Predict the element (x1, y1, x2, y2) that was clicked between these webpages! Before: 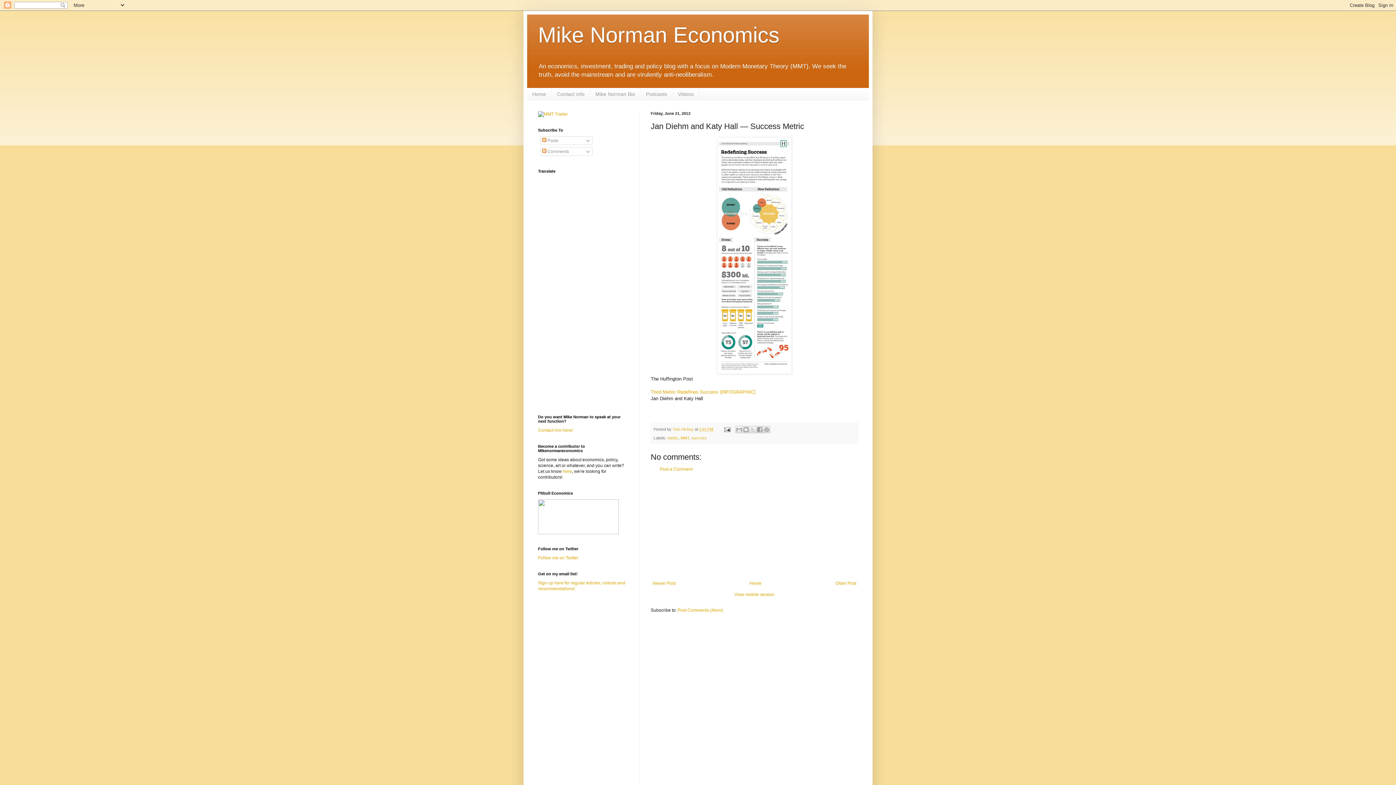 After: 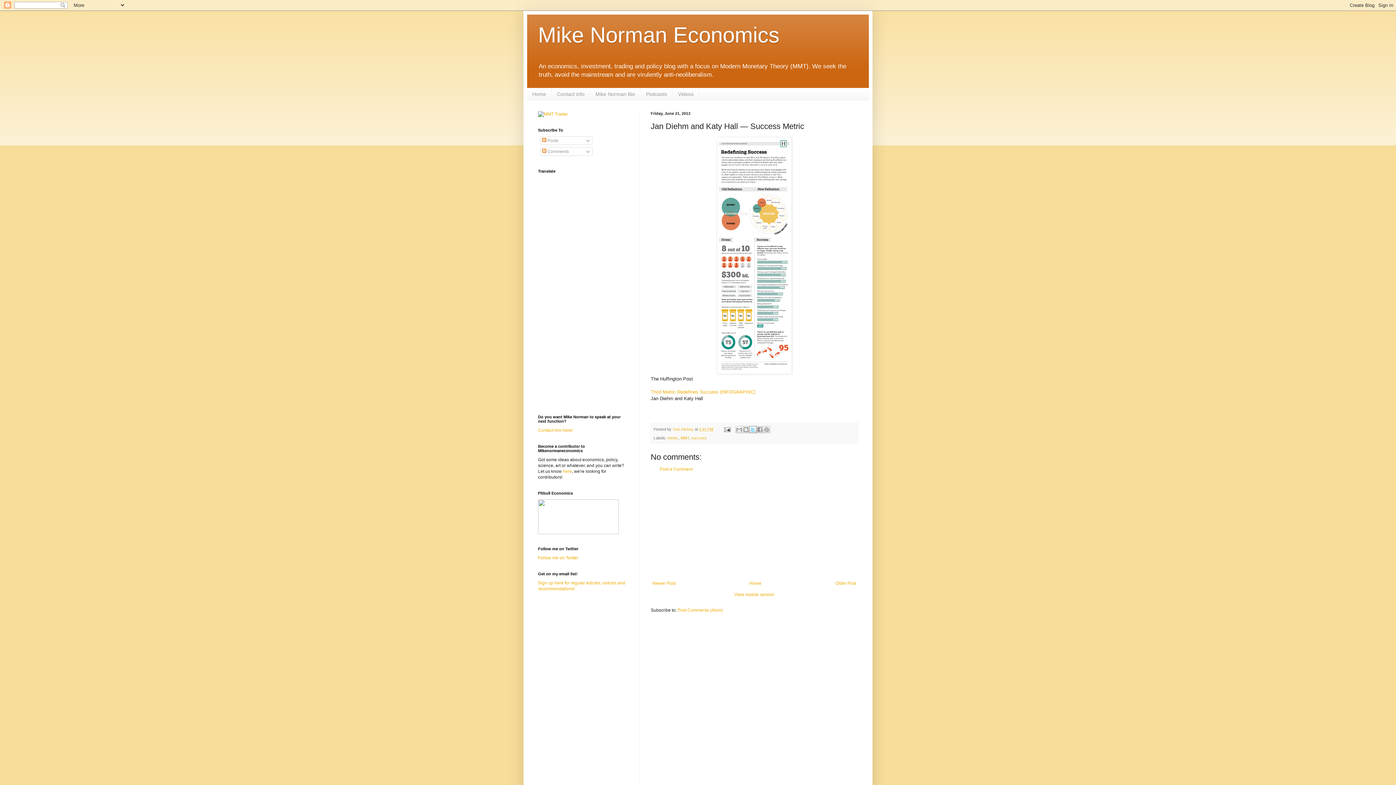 Action: bbox: (749, 426, 756, 433) label: Share to X